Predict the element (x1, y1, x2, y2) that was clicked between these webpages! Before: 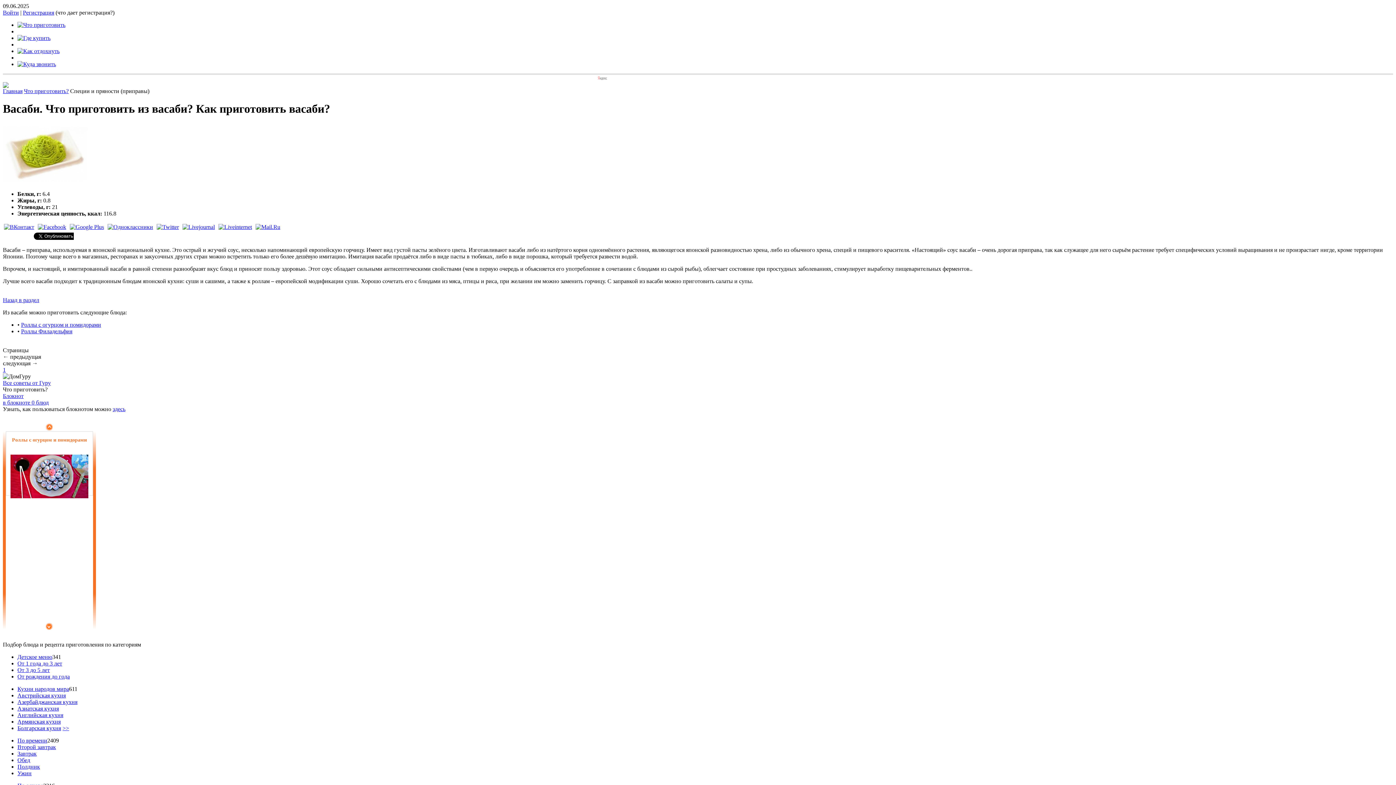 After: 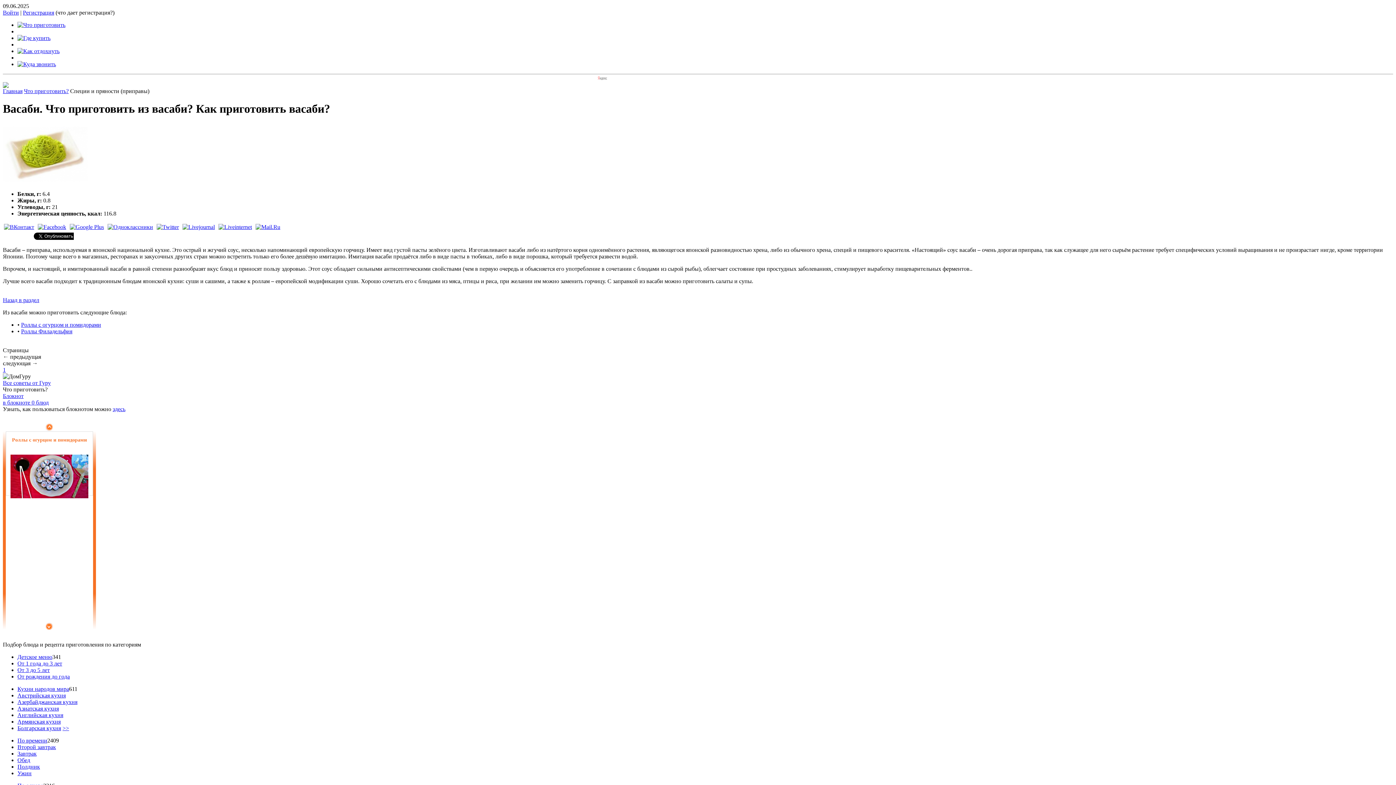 Action: bbox: (181, 223, 216, 230)